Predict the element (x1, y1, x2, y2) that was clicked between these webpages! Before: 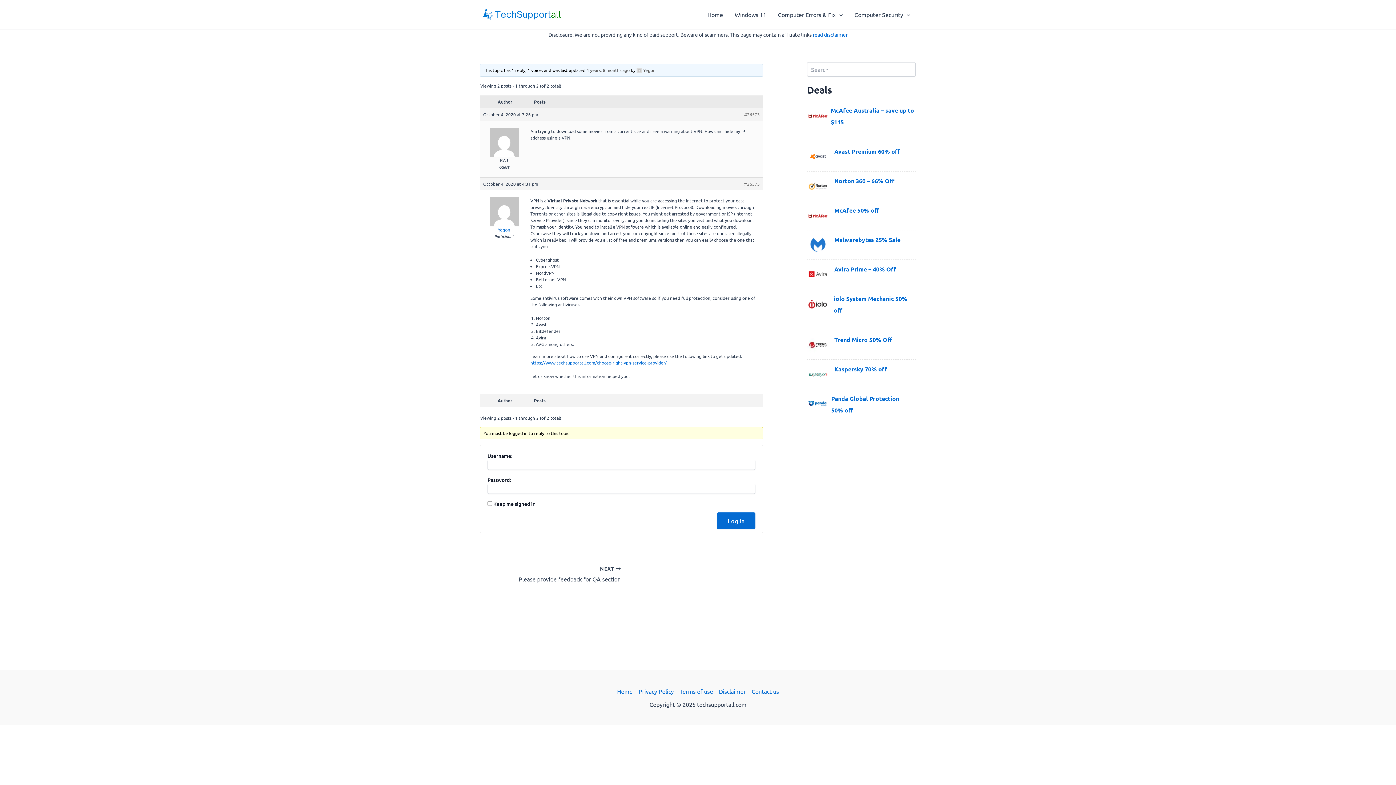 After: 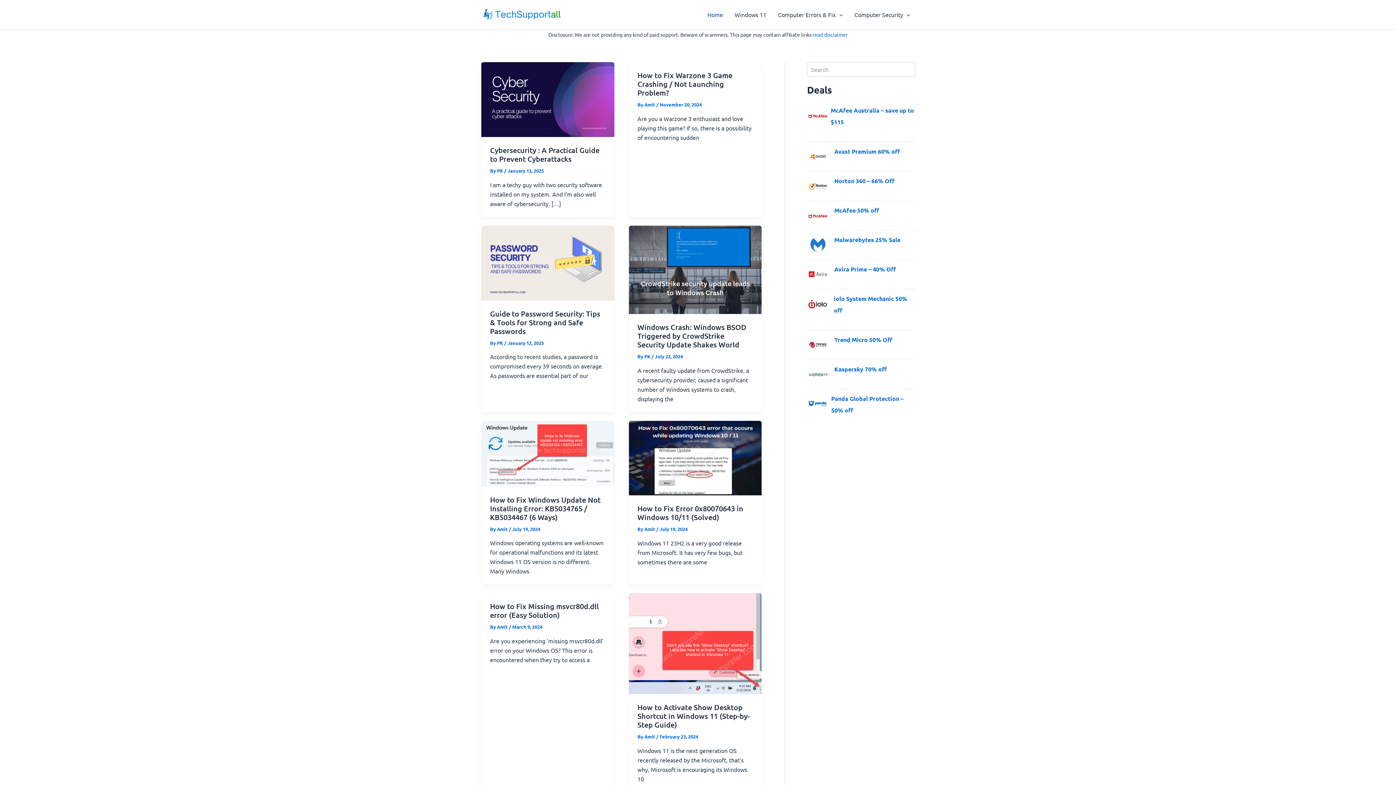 Action: bbox: (617, 686, 635, 696) label: Home